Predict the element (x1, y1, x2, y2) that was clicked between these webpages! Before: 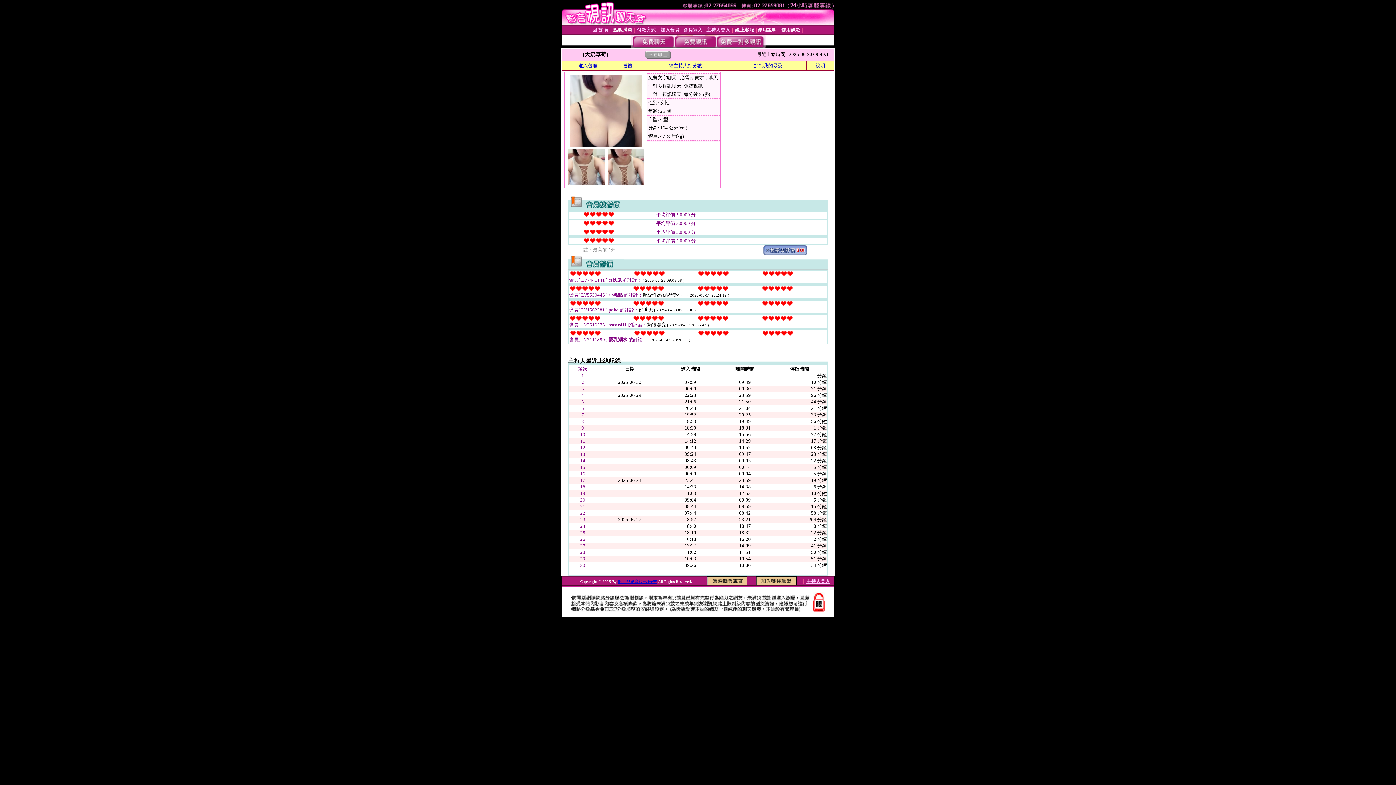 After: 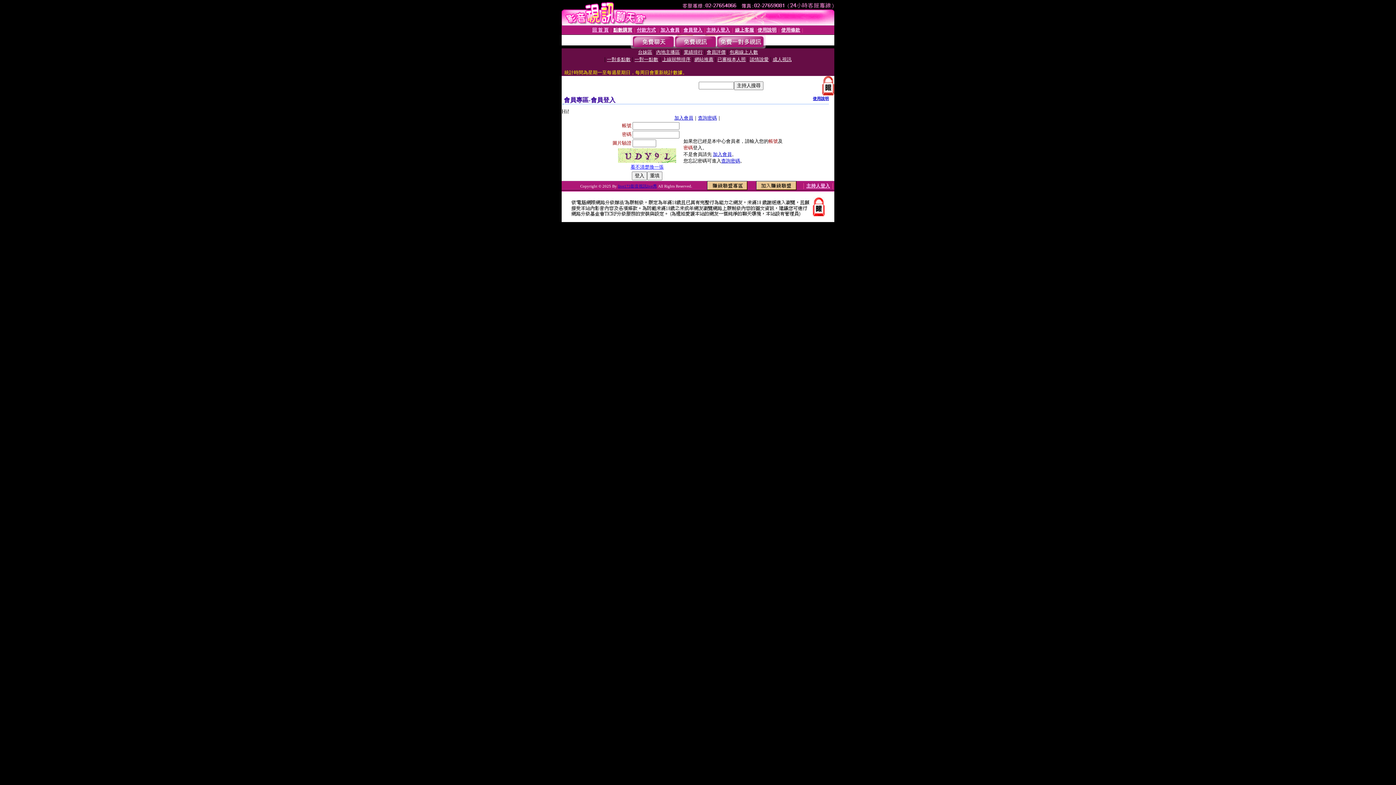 Action: label: 會員登入 bbox: (683, 27, 702, 32)